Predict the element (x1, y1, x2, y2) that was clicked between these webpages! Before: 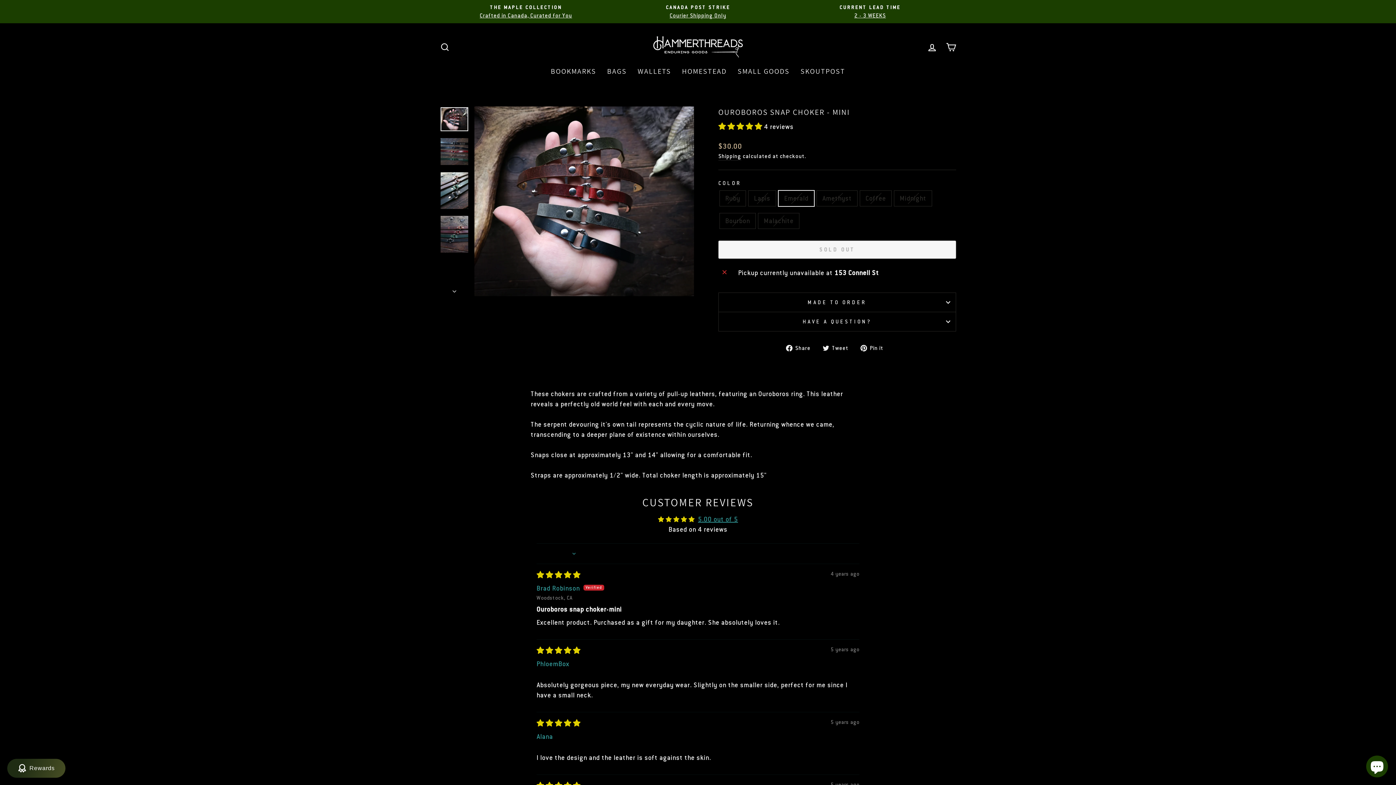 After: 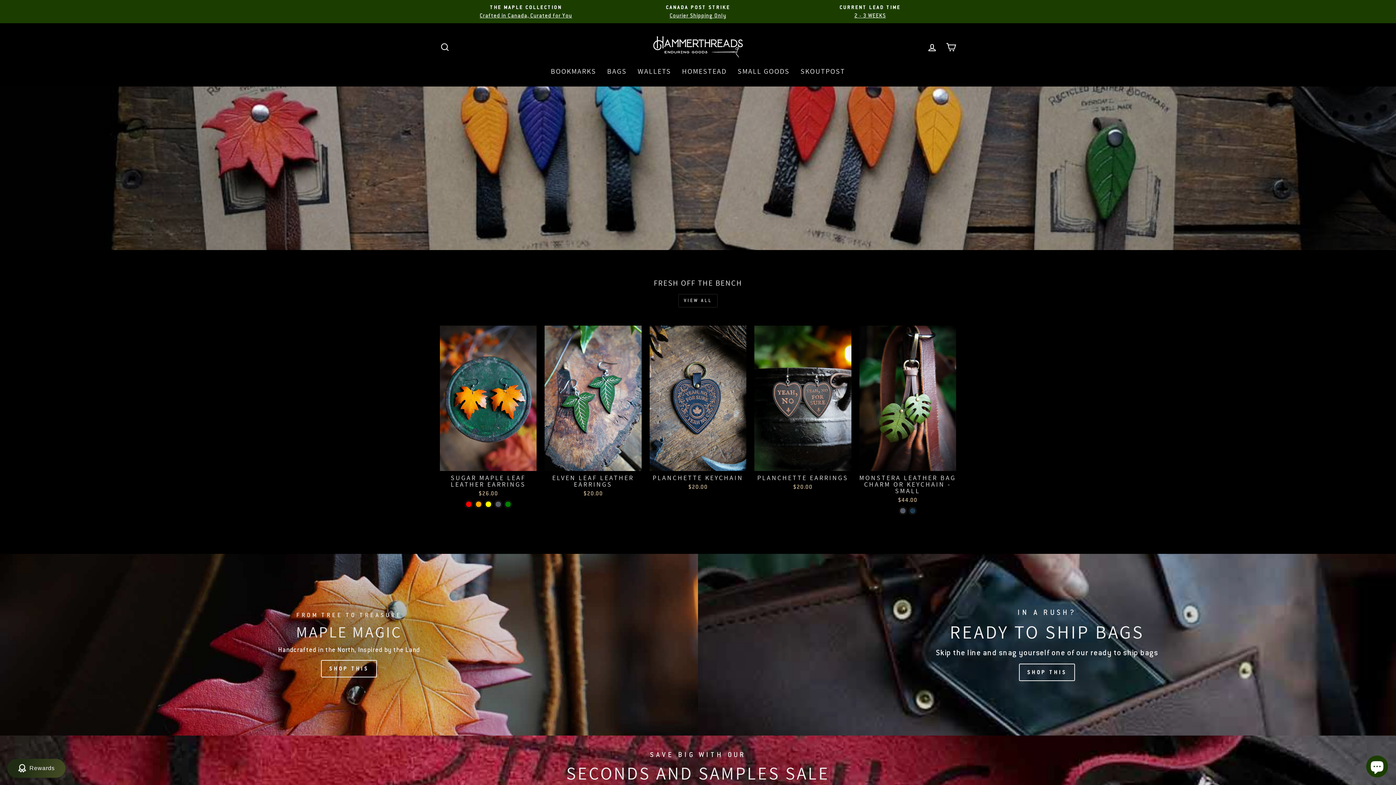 Action: bbox: (650, 34, 745, 59)